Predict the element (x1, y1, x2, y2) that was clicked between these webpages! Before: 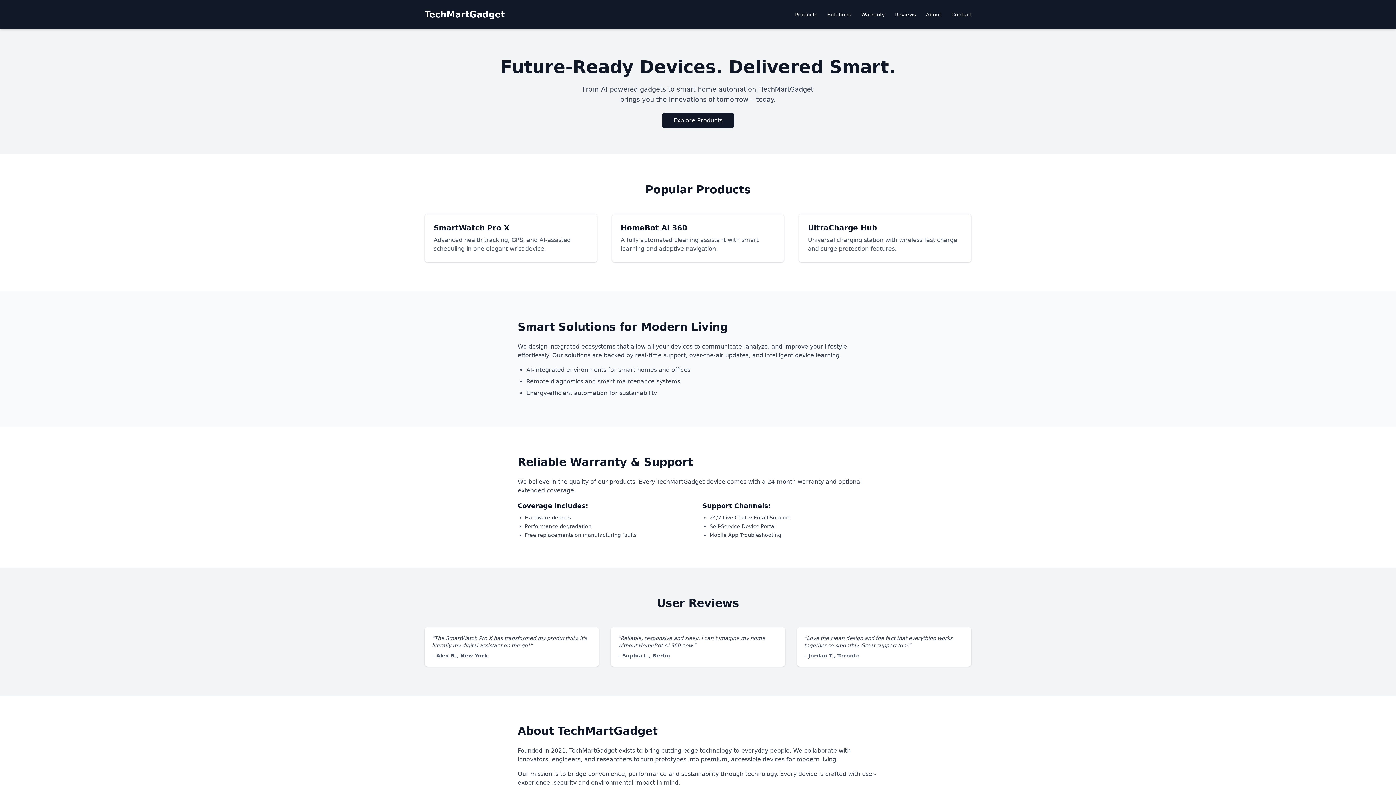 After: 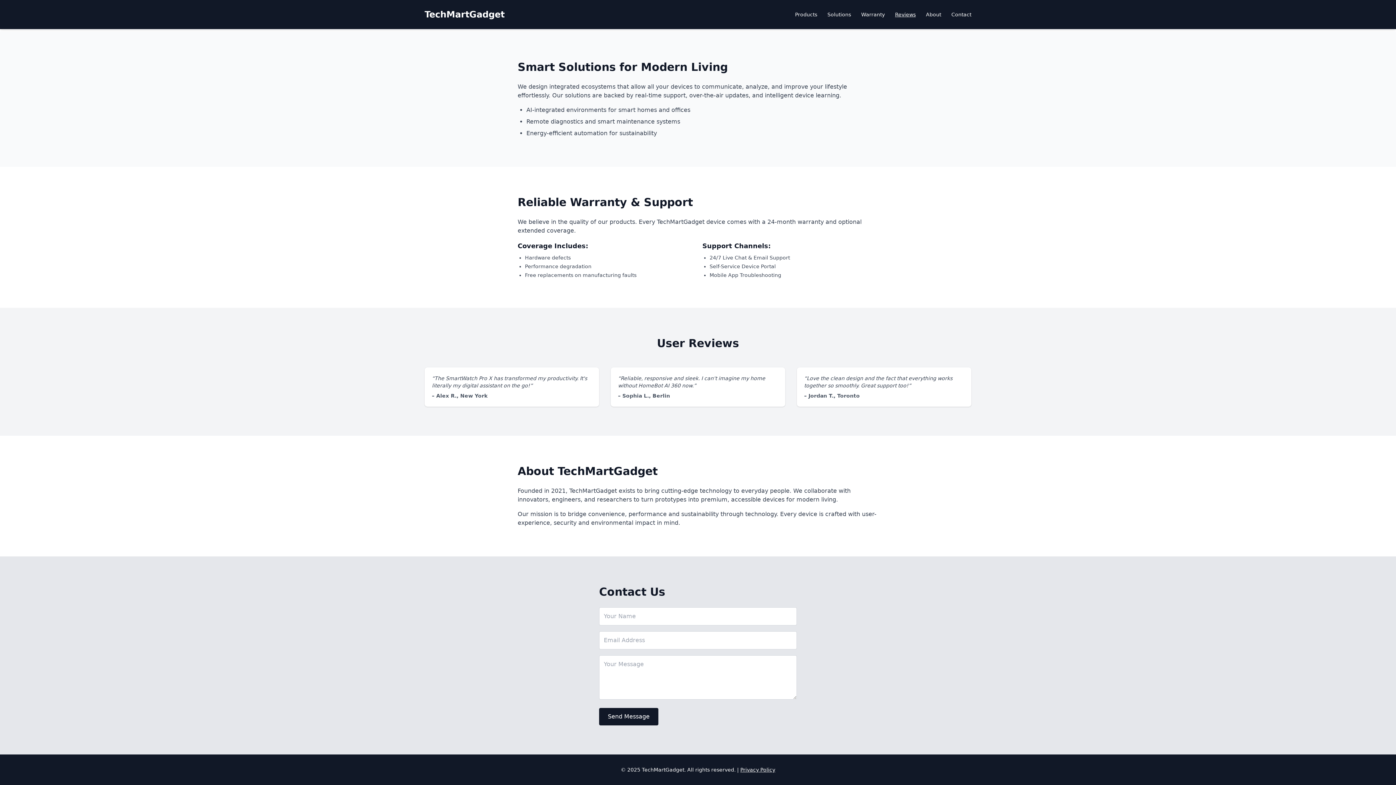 Action: label: Reviews bbox: (895, 11, 916, 17)